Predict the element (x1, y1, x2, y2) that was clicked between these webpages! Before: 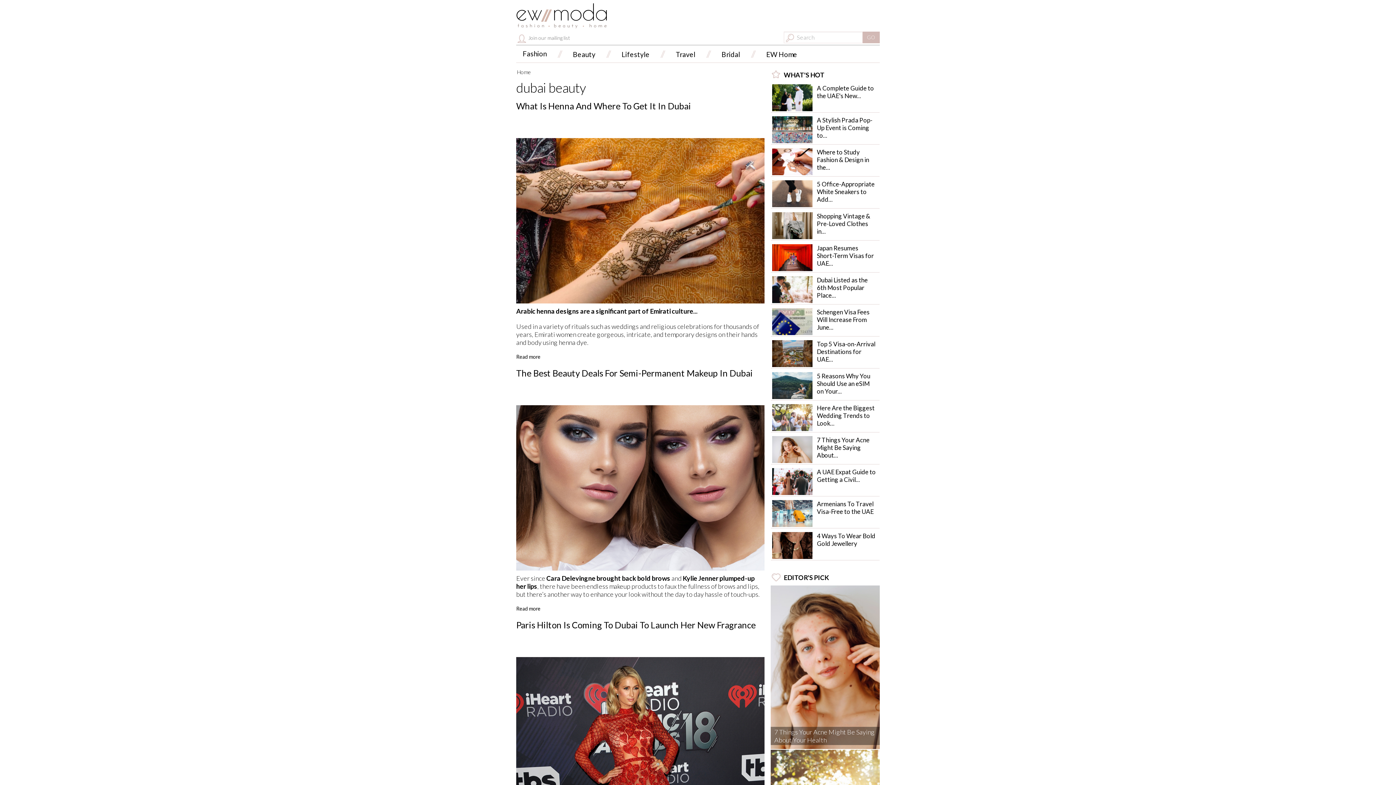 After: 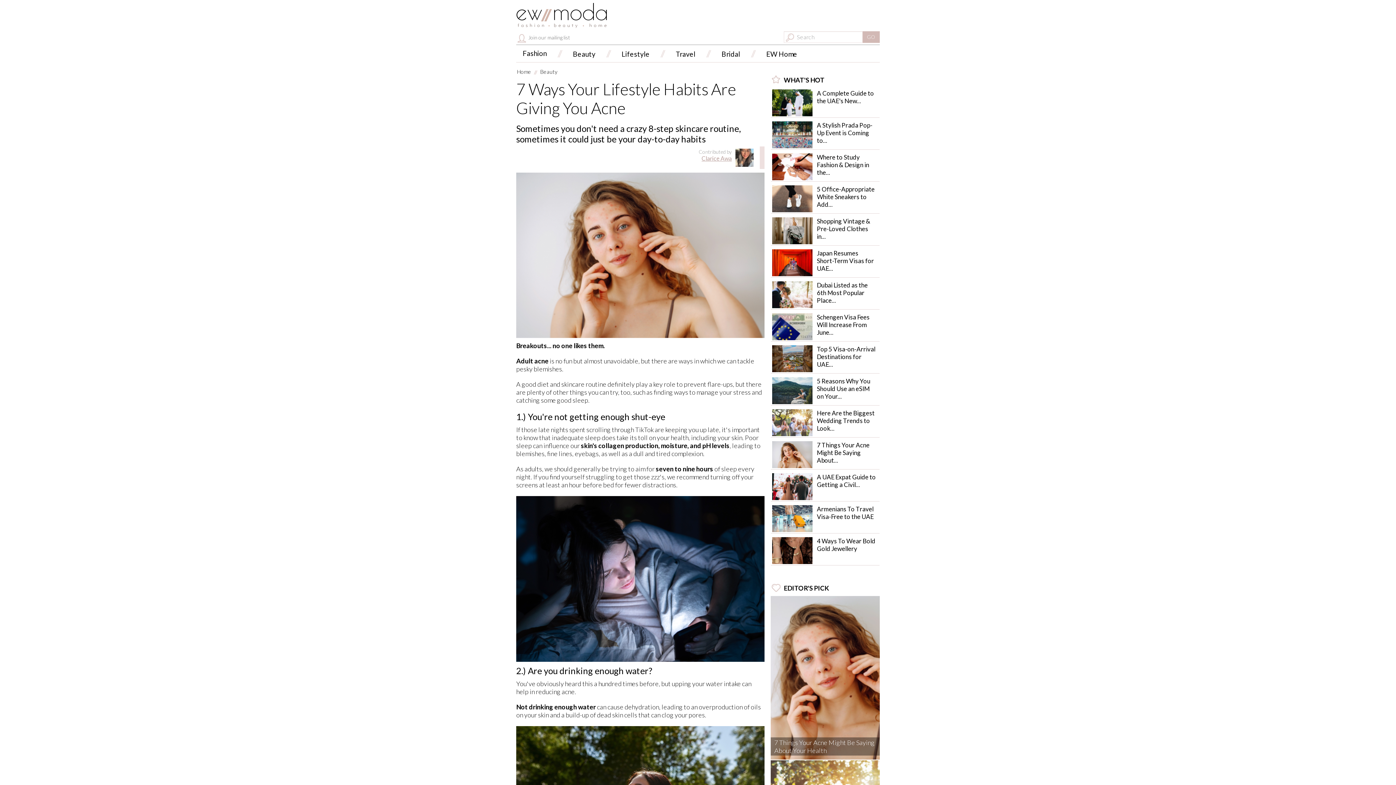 Action: bbox: (772, 445, 812, 452)